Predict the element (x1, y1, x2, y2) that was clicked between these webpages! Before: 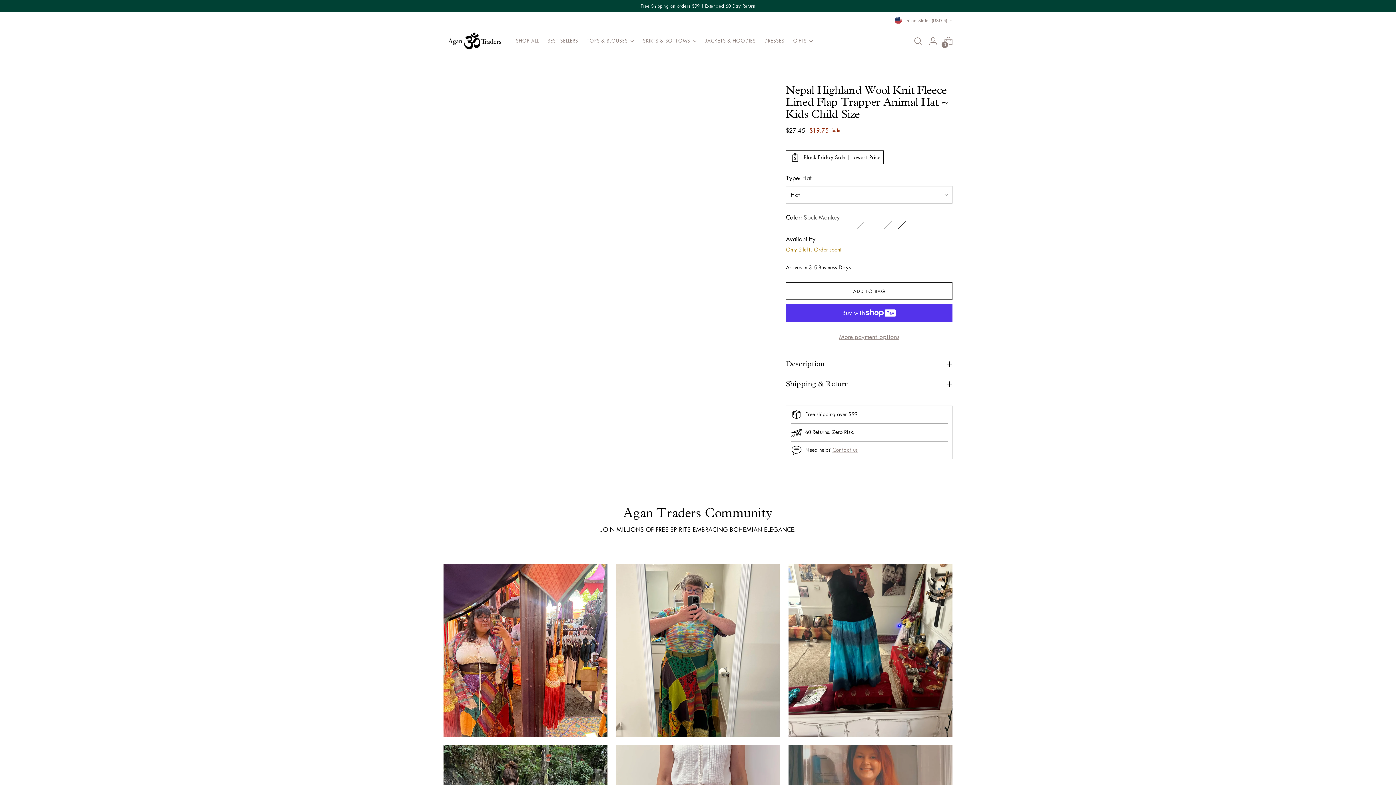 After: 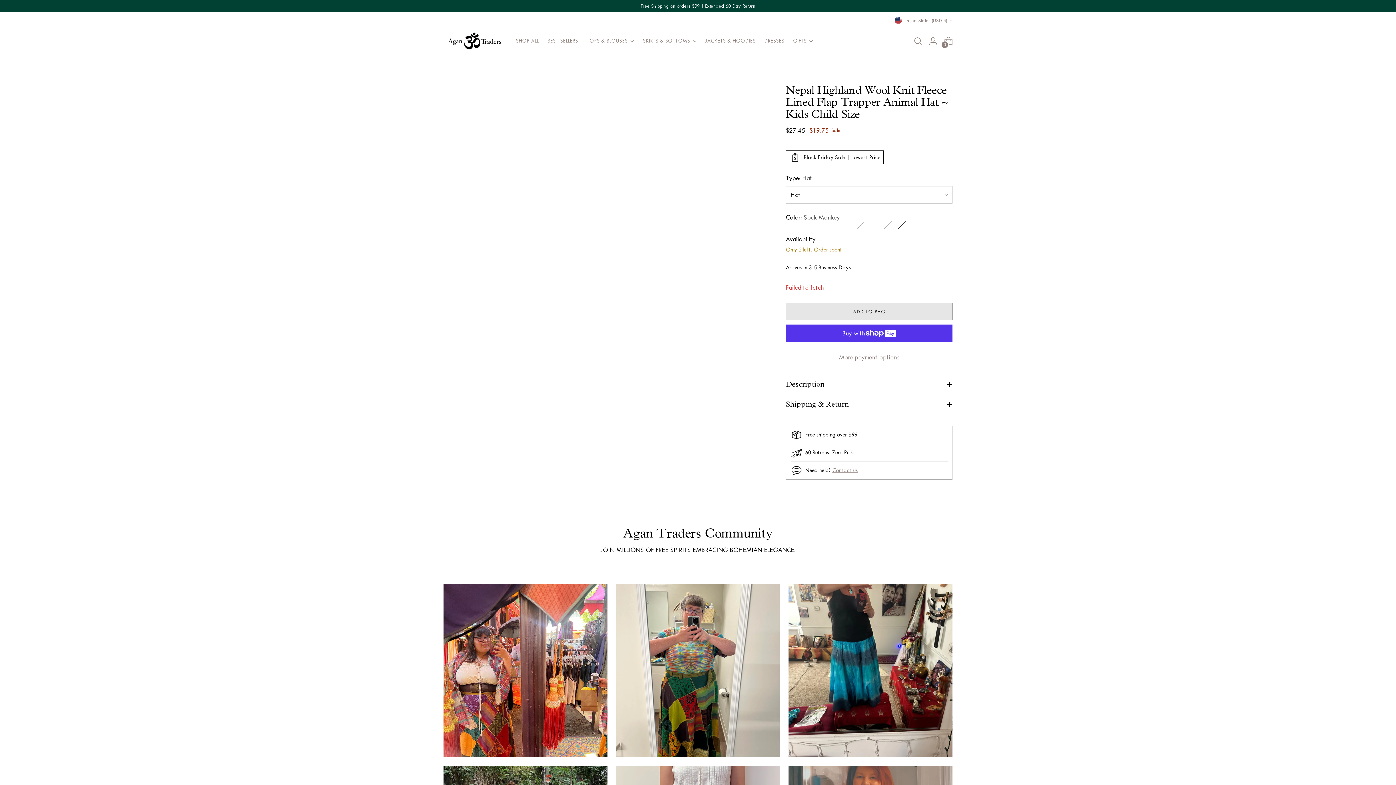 Action: bbox: (786, 282, 952, 300) label: Add to Bag